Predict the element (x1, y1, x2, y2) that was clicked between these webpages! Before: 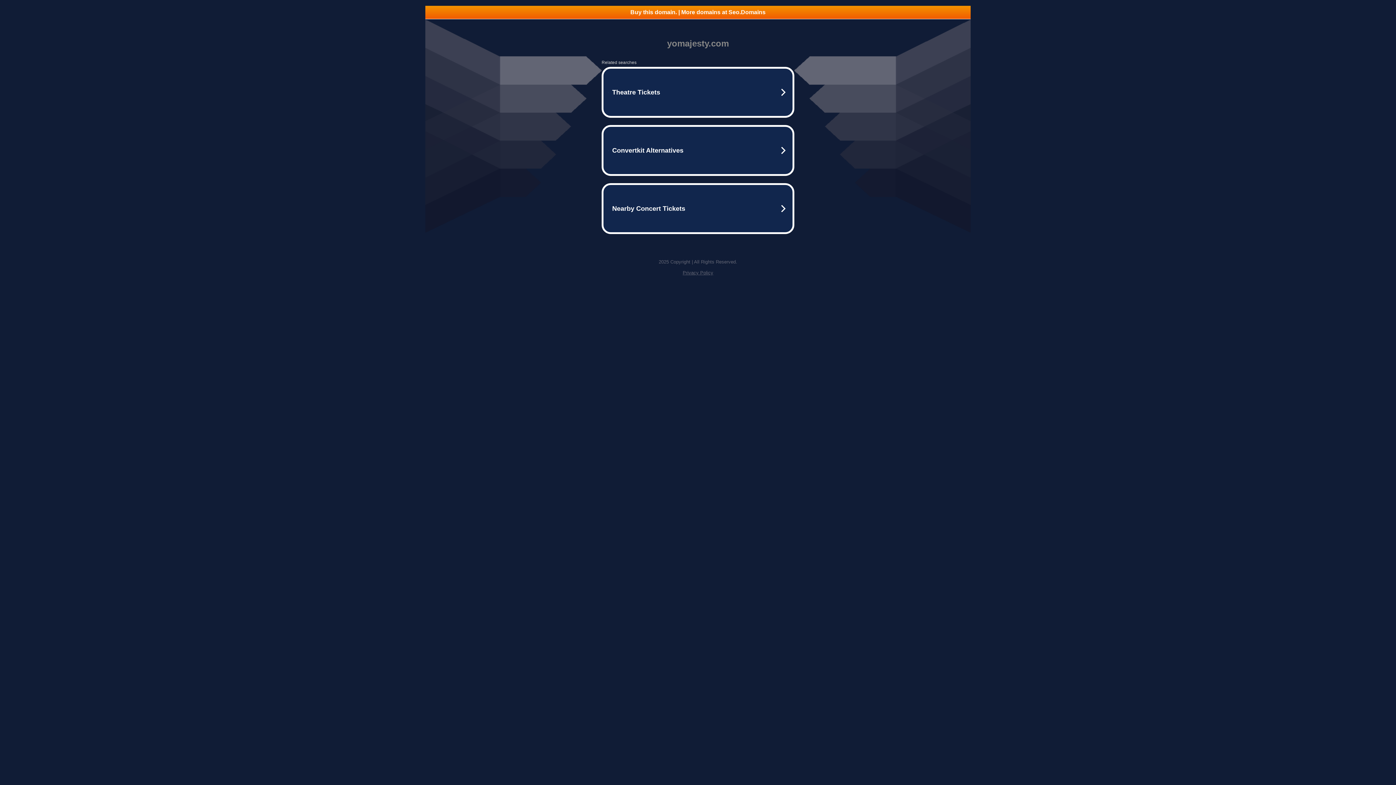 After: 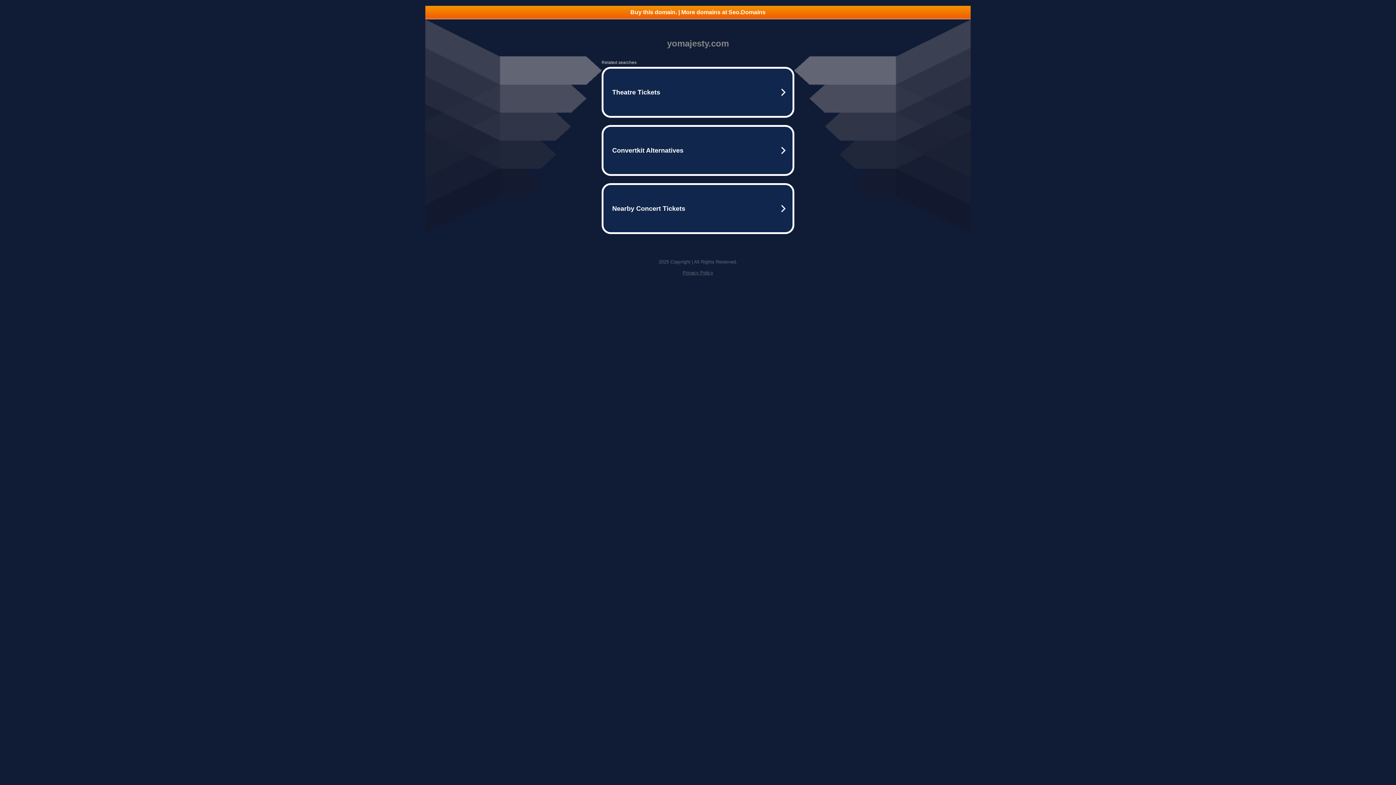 Action: bbox: (425, 5, 970, 18) label: Buy this domain. | More domains at Seo.Domains